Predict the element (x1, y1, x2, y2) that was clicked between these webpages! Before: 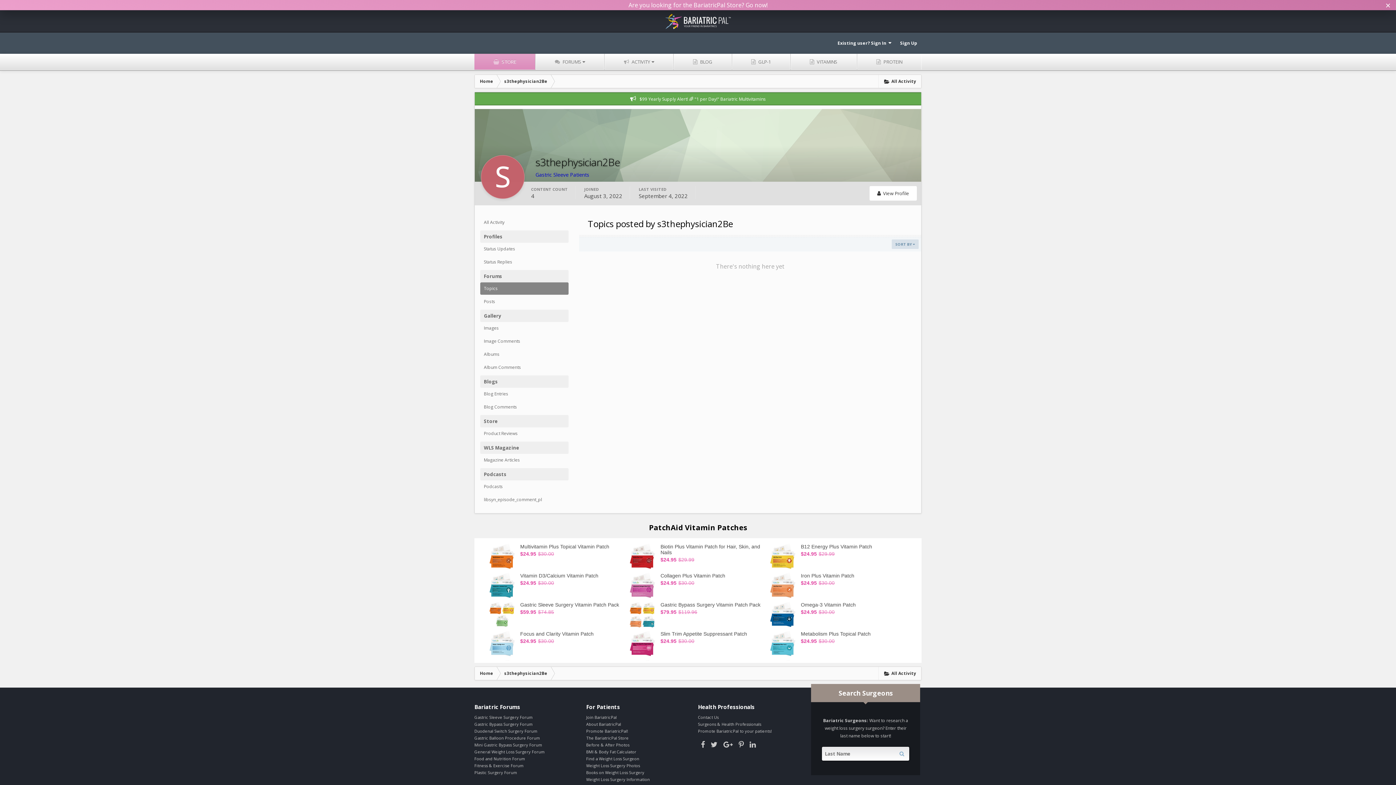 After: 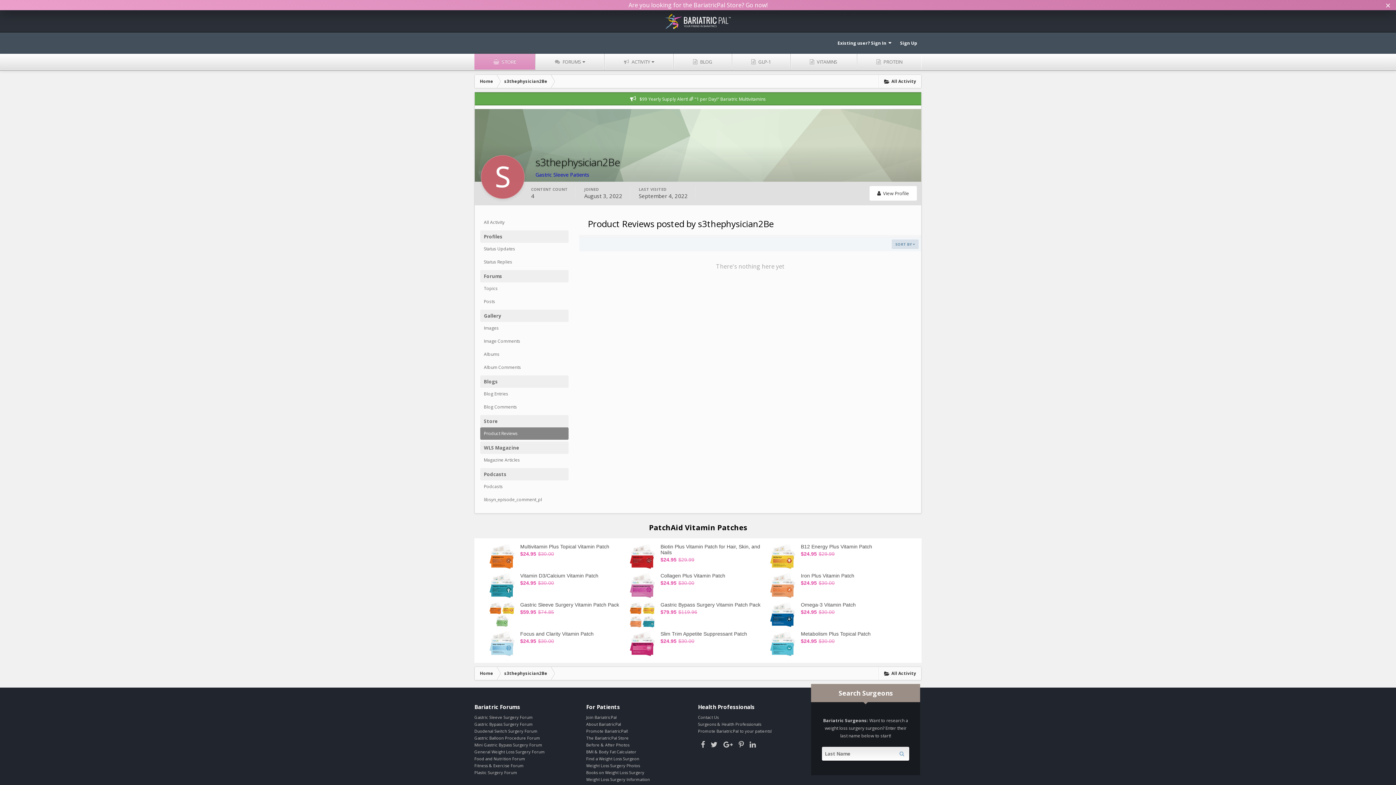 Action: label: Product Reviews bbox: (480, 427, 568, 440)